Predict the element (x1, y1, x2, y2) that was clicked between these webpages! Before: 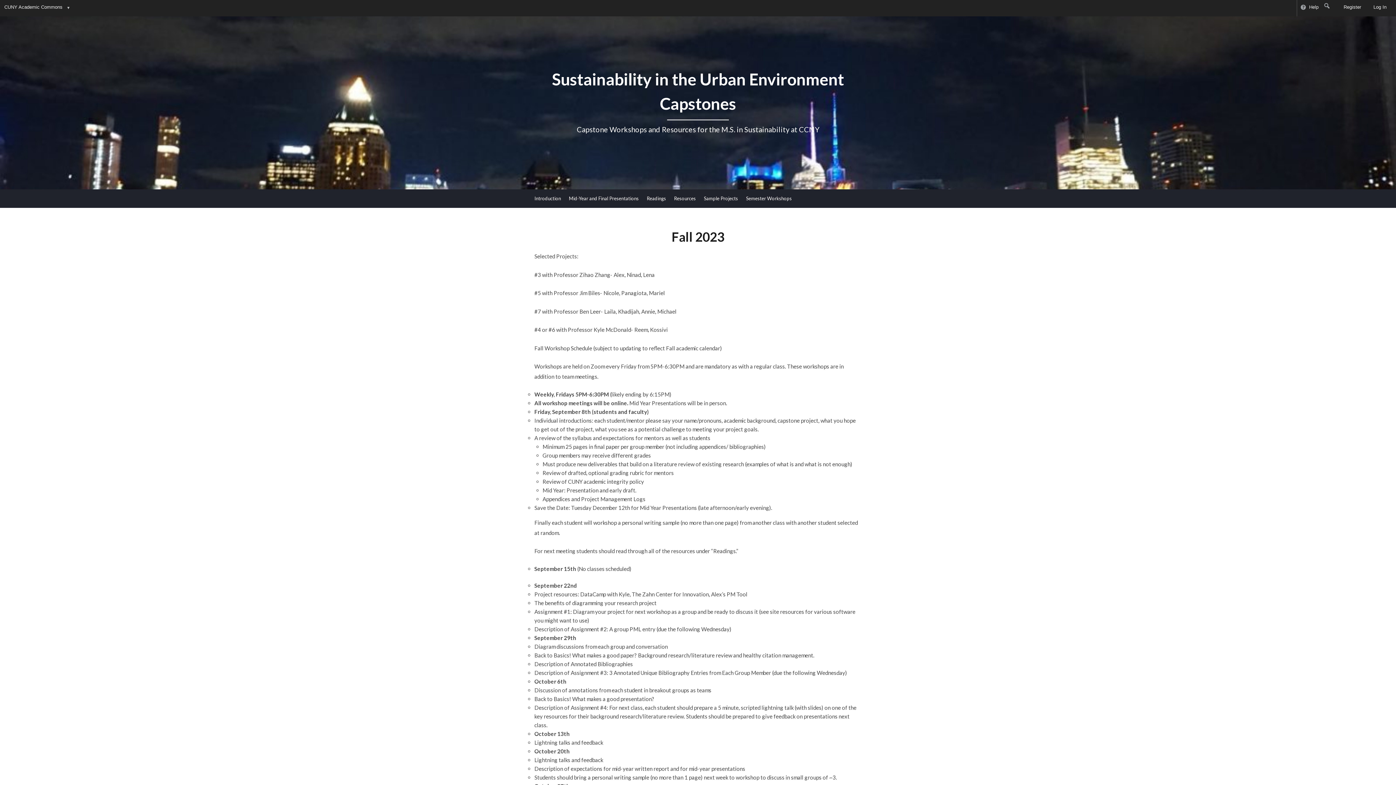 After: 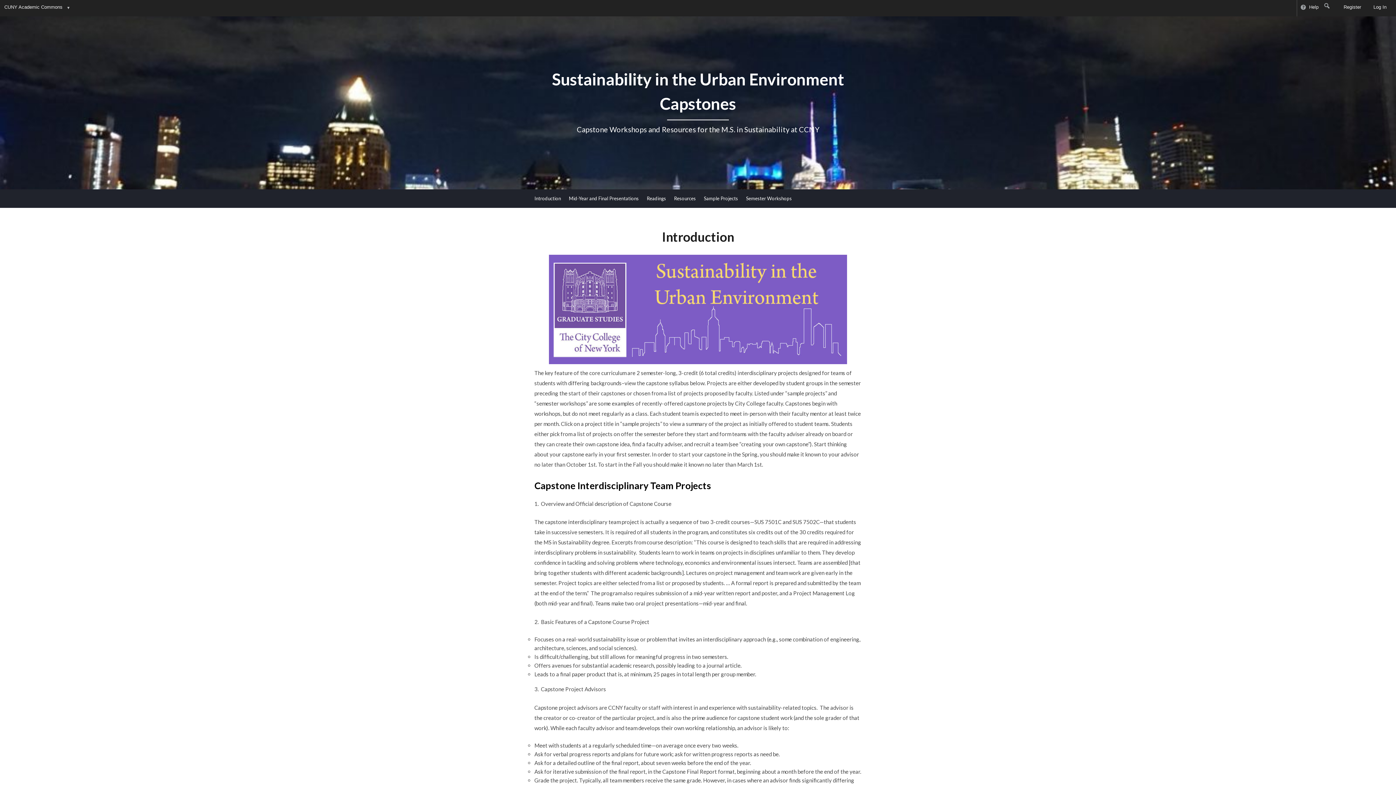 Action: bbox: (534, 104, 861, 110) label: Sustainability in the Urban Environment Capstones